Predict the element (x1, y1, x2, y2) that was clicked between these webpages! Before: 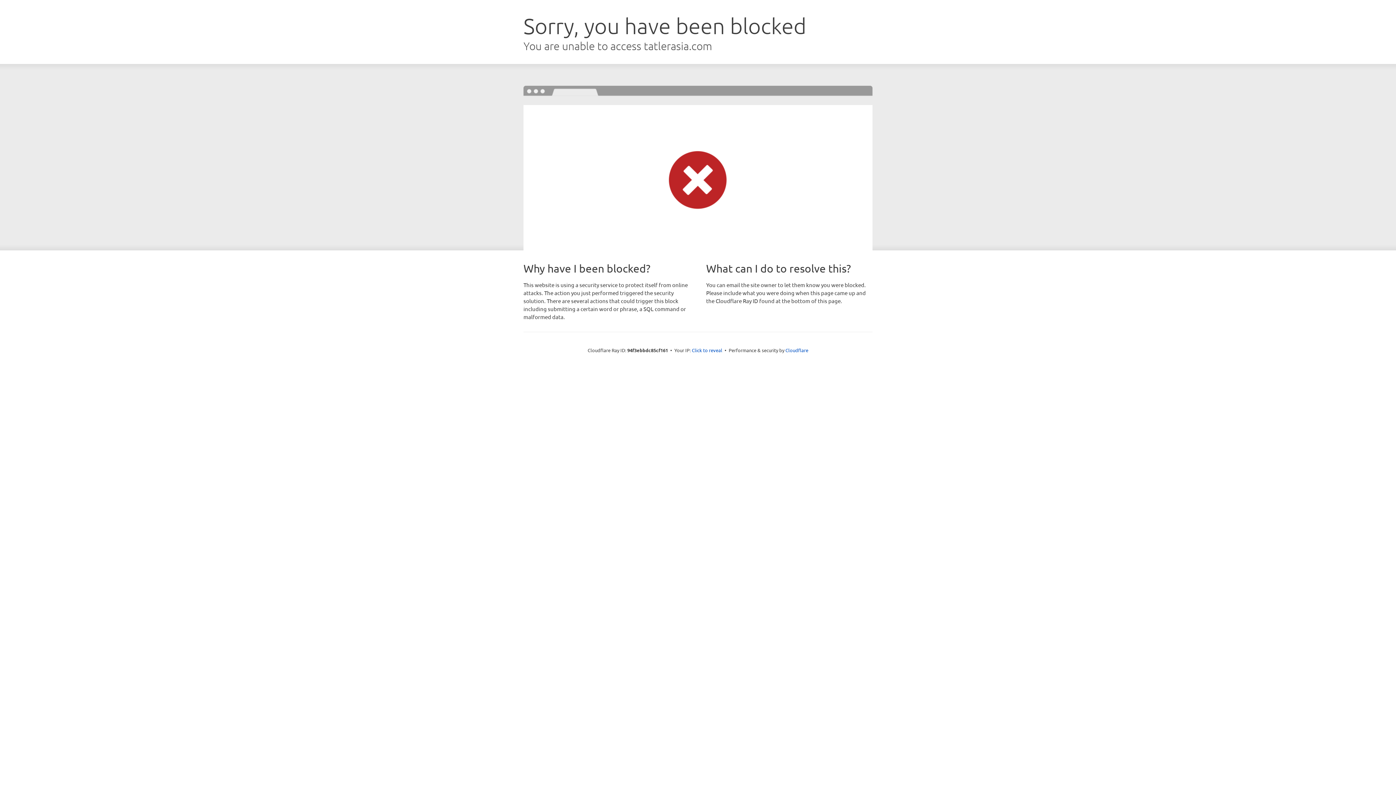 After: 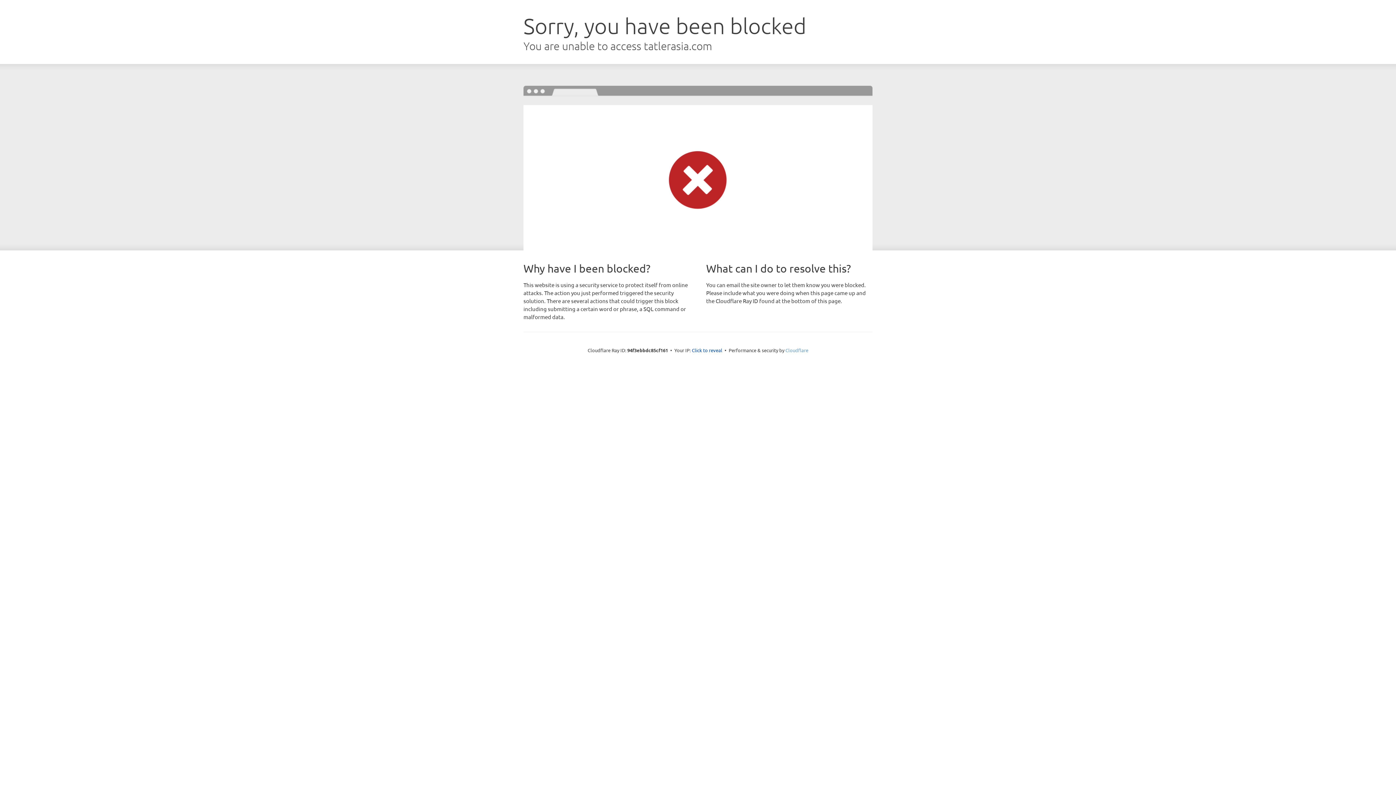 Action: bbox: (785, 347, 808, 353) label: Cloudflare